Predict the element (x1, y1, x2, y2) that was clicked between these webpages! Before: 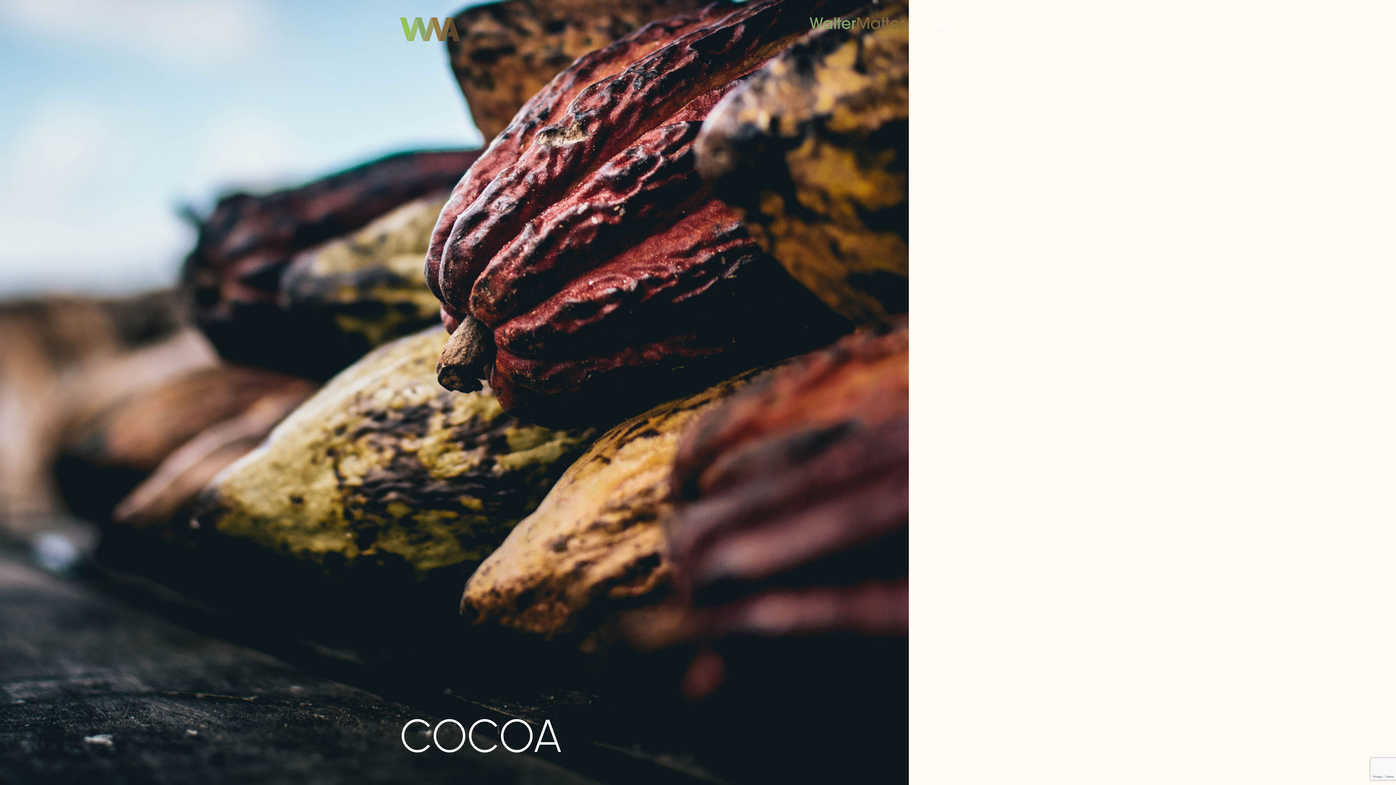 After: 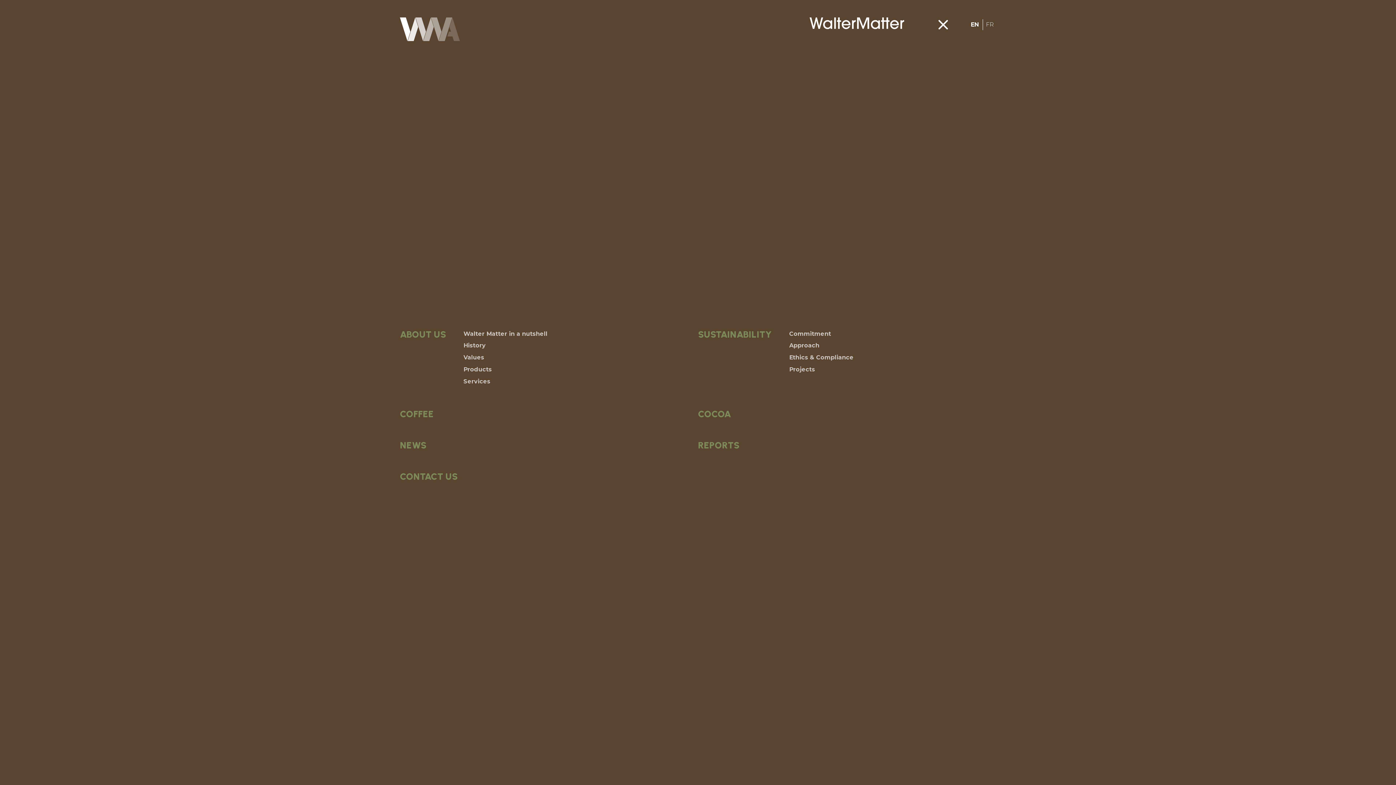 Action: bbox: (934, 14, 954, 34)